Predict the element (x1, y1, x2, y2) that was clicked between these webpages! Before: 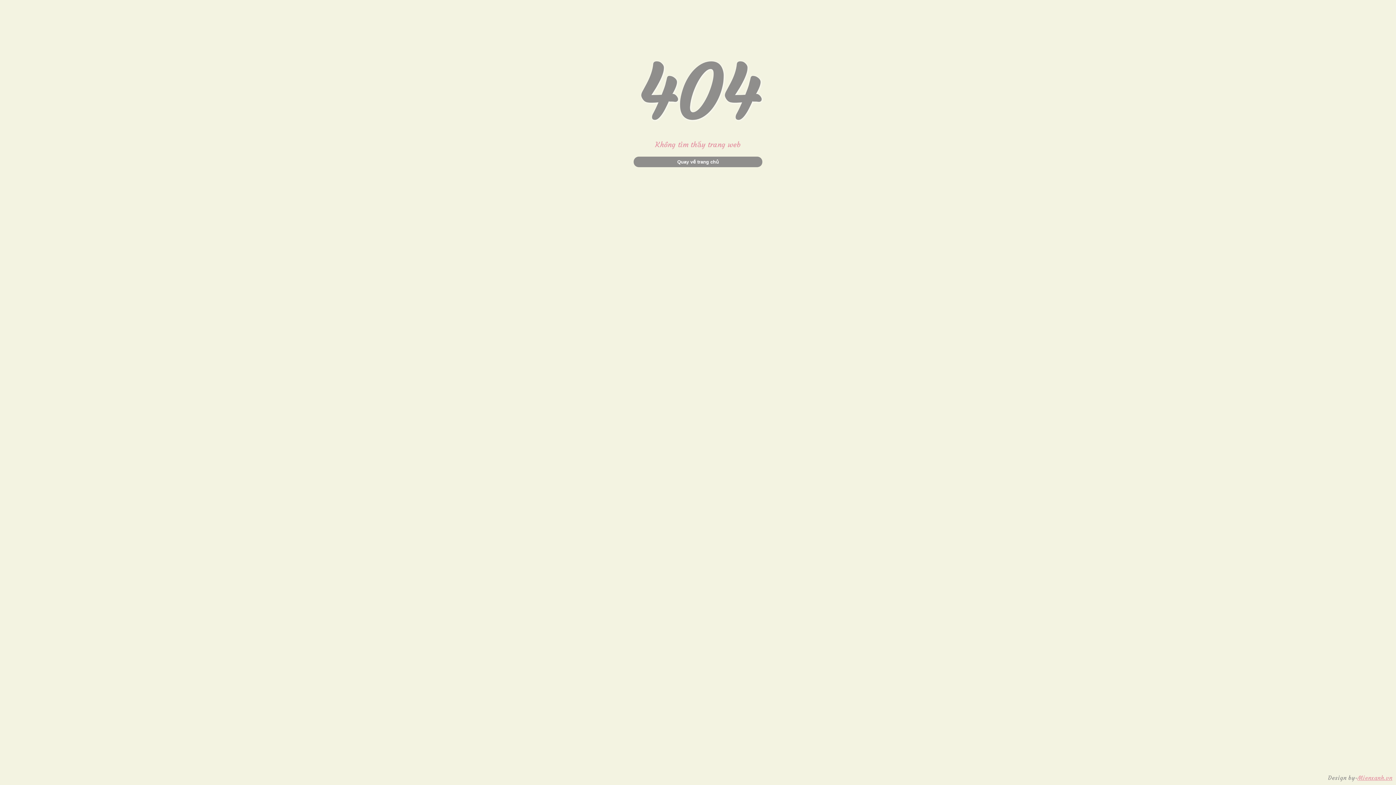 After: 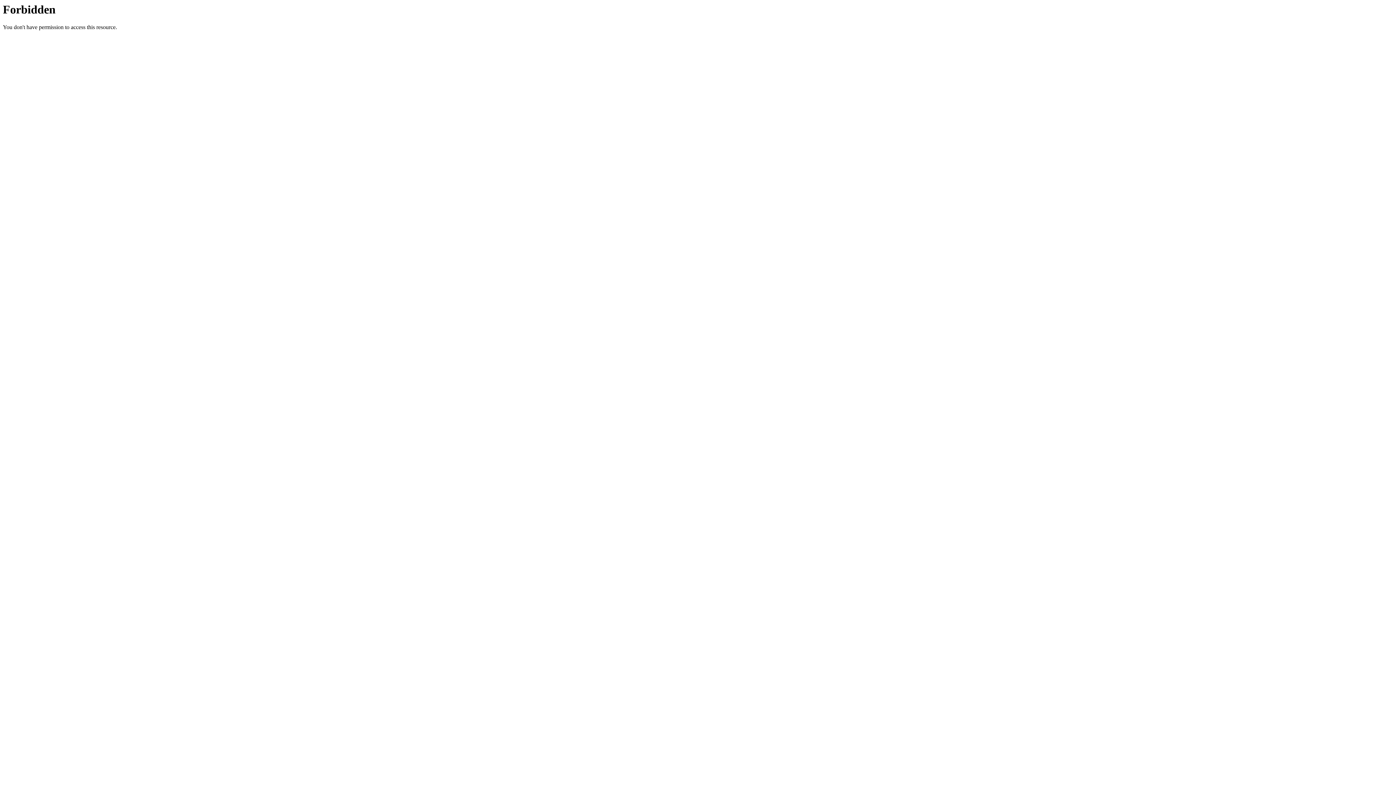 Action: label: Mienxanh.vn bbox: (1357, 774, 1392, 781)